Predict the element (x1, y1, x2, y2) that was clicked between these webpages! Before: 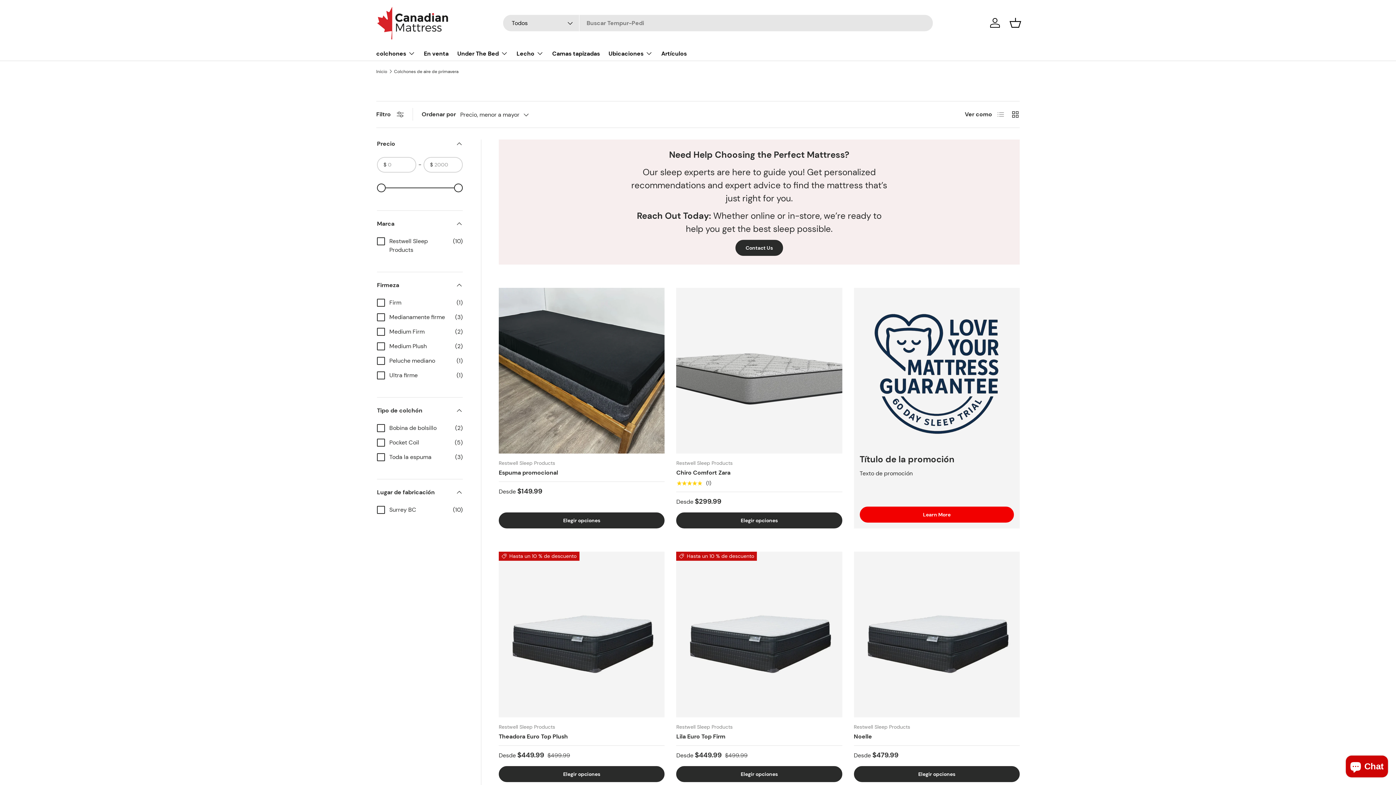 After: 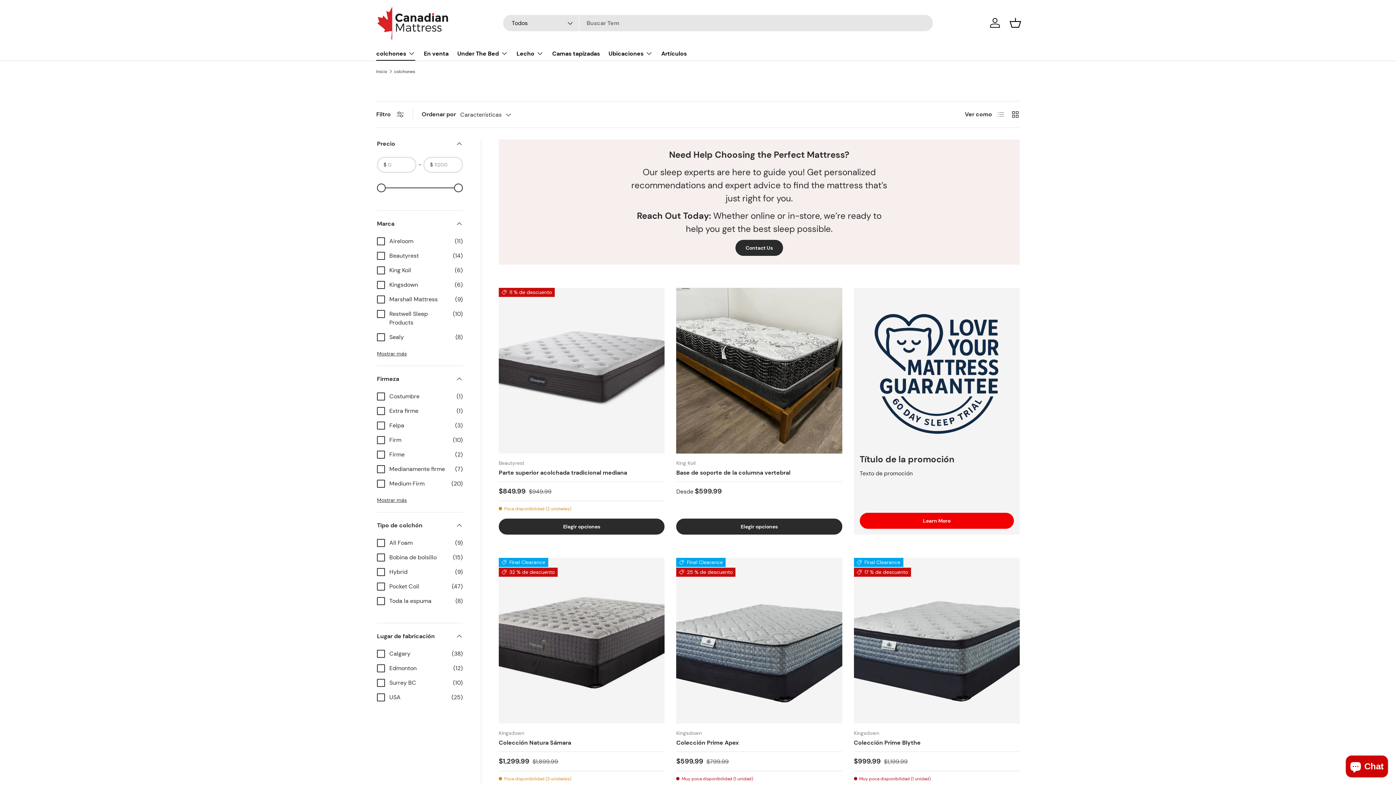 Action: bbox: (376, 46, 415, 60) label: colchones